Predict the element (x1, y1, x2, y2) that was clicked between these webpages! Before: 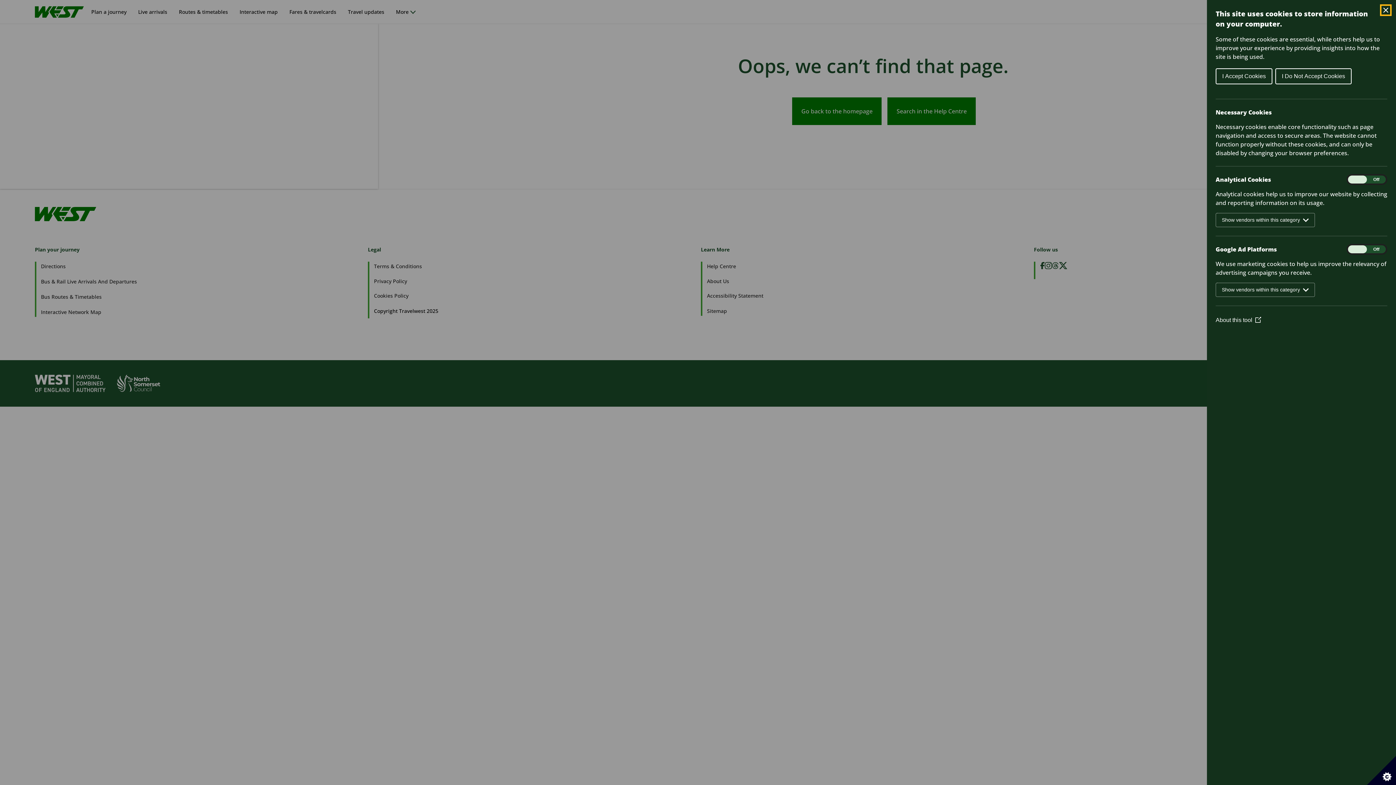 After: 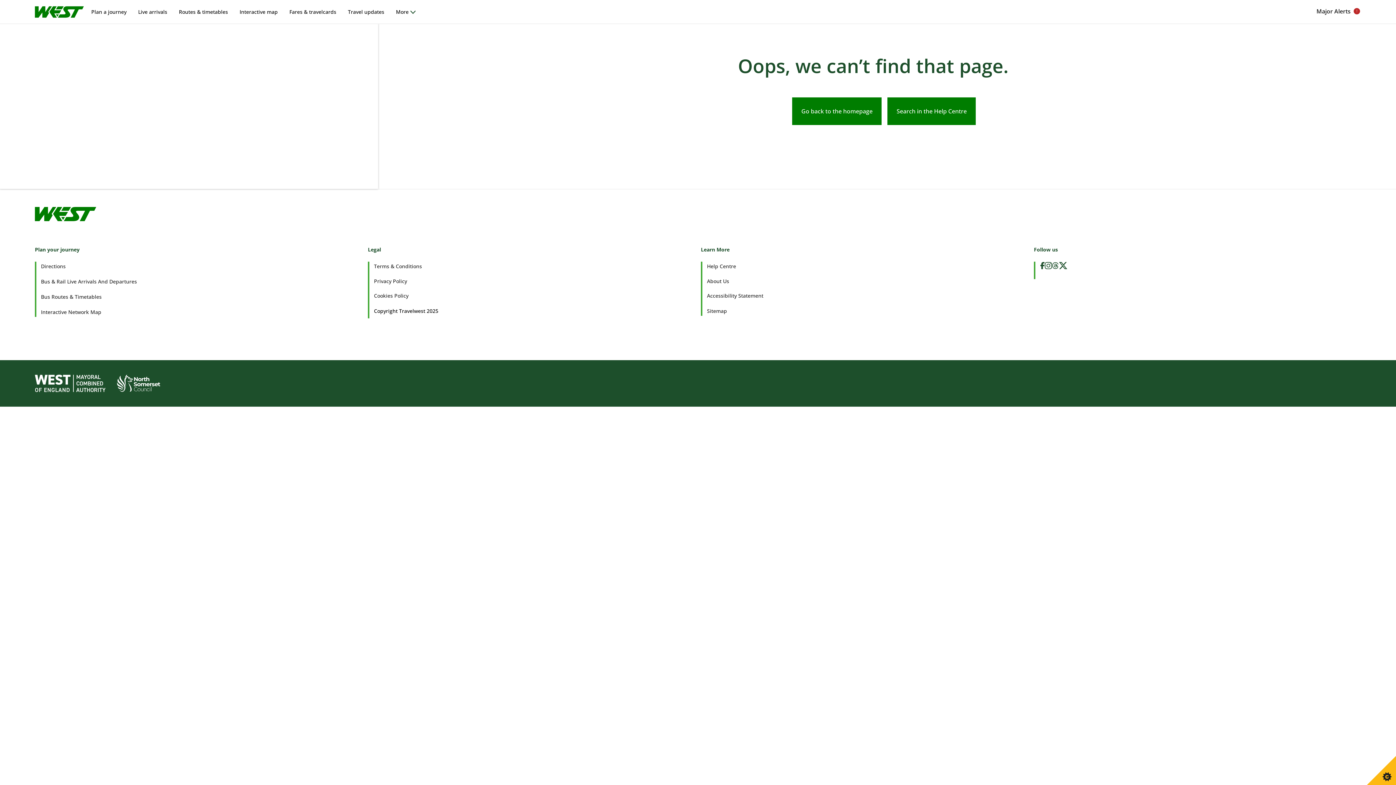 Action: label: Close Cookie Control bbox: (1381, 5, 1390, 14)